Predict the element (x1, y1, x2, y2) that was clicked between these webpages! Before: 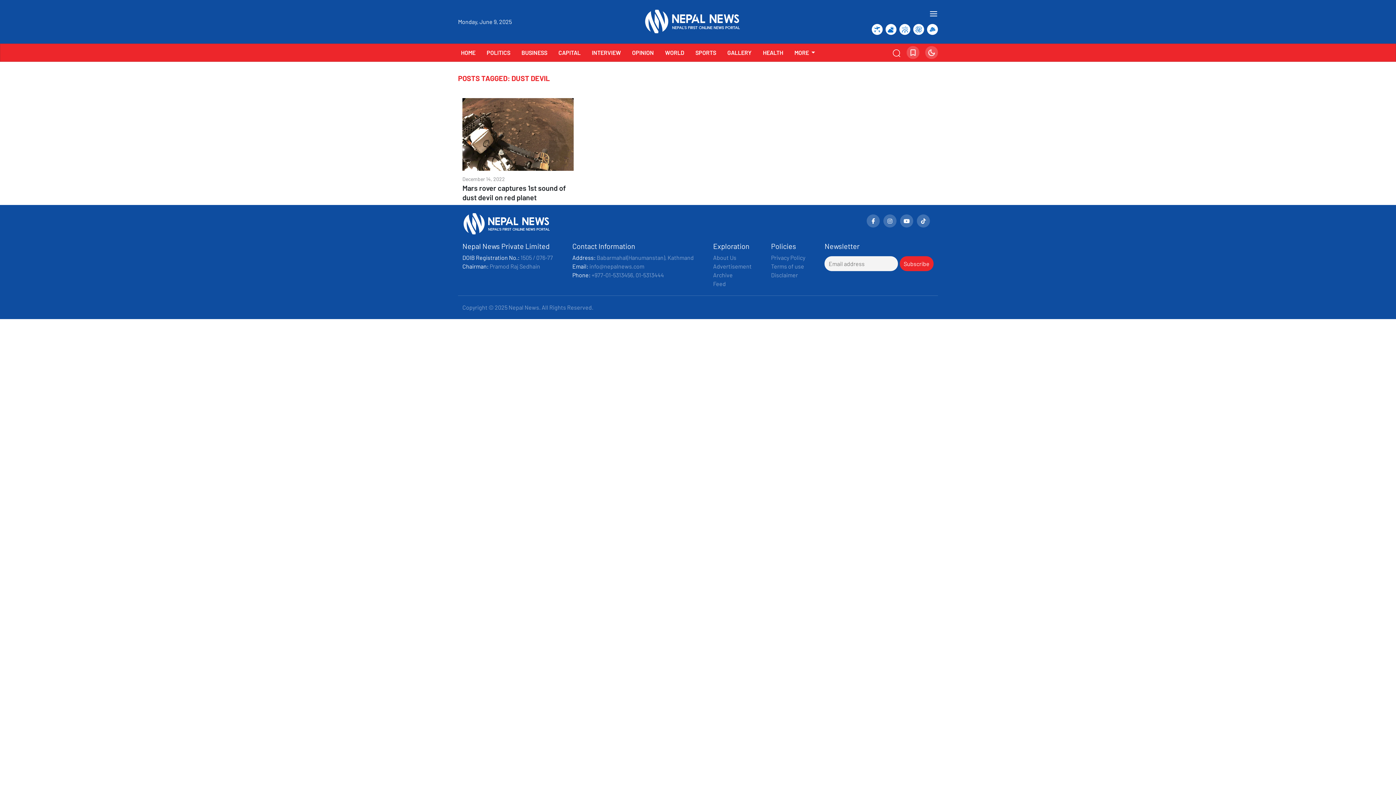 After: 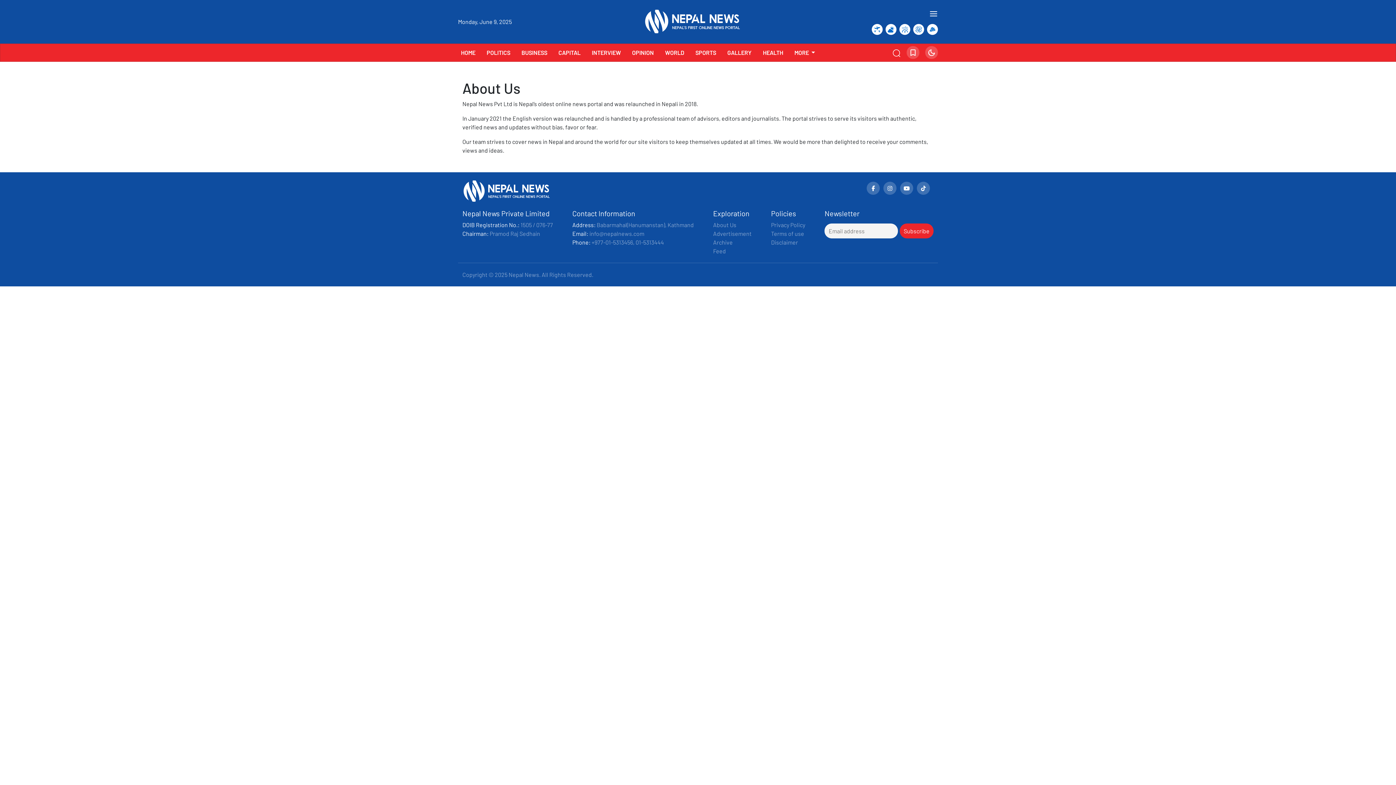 Action: bbox: (713, 254, 736, 260) label: About Us